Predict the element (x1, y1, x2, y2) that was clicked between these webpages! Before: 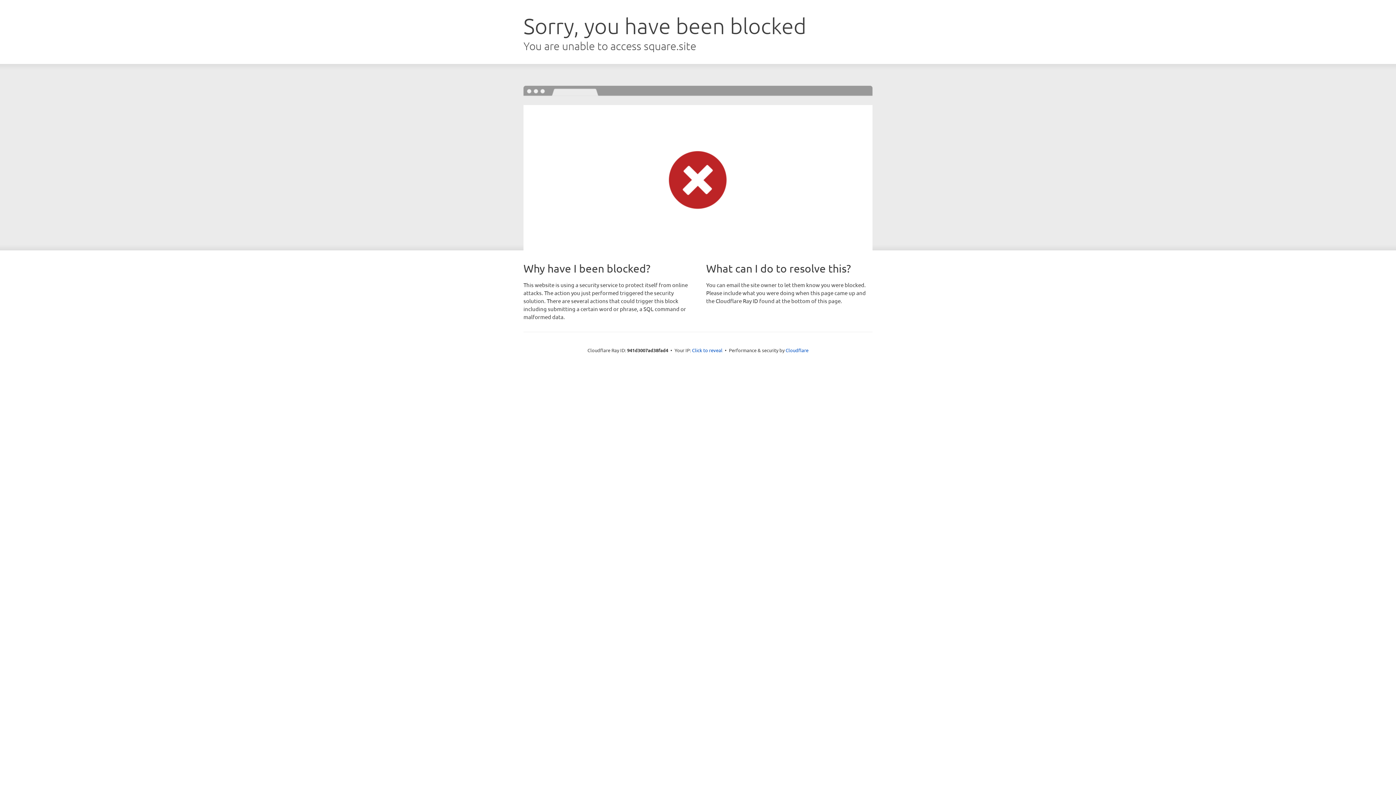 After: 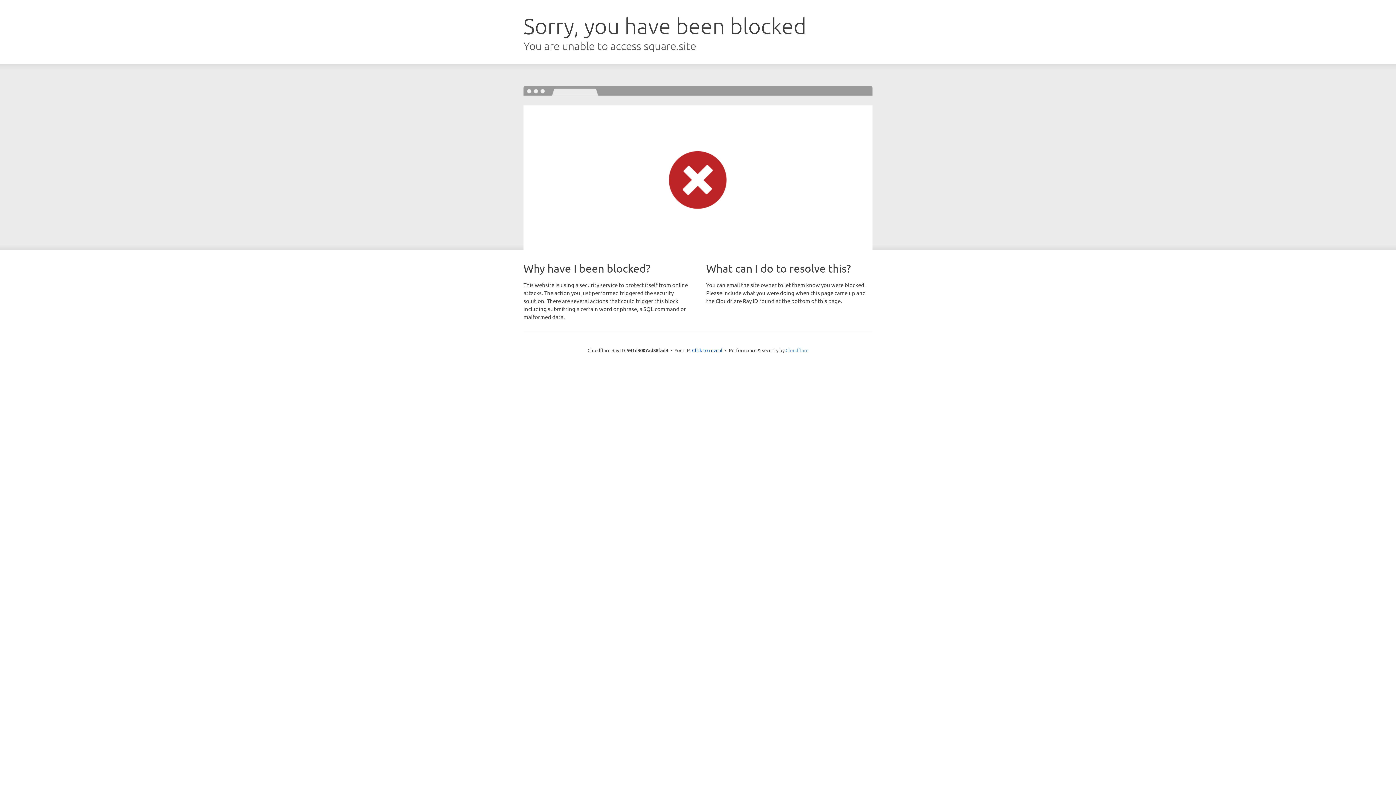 Action: label: Cloudflare bbox: (785, 347, 808, 353)